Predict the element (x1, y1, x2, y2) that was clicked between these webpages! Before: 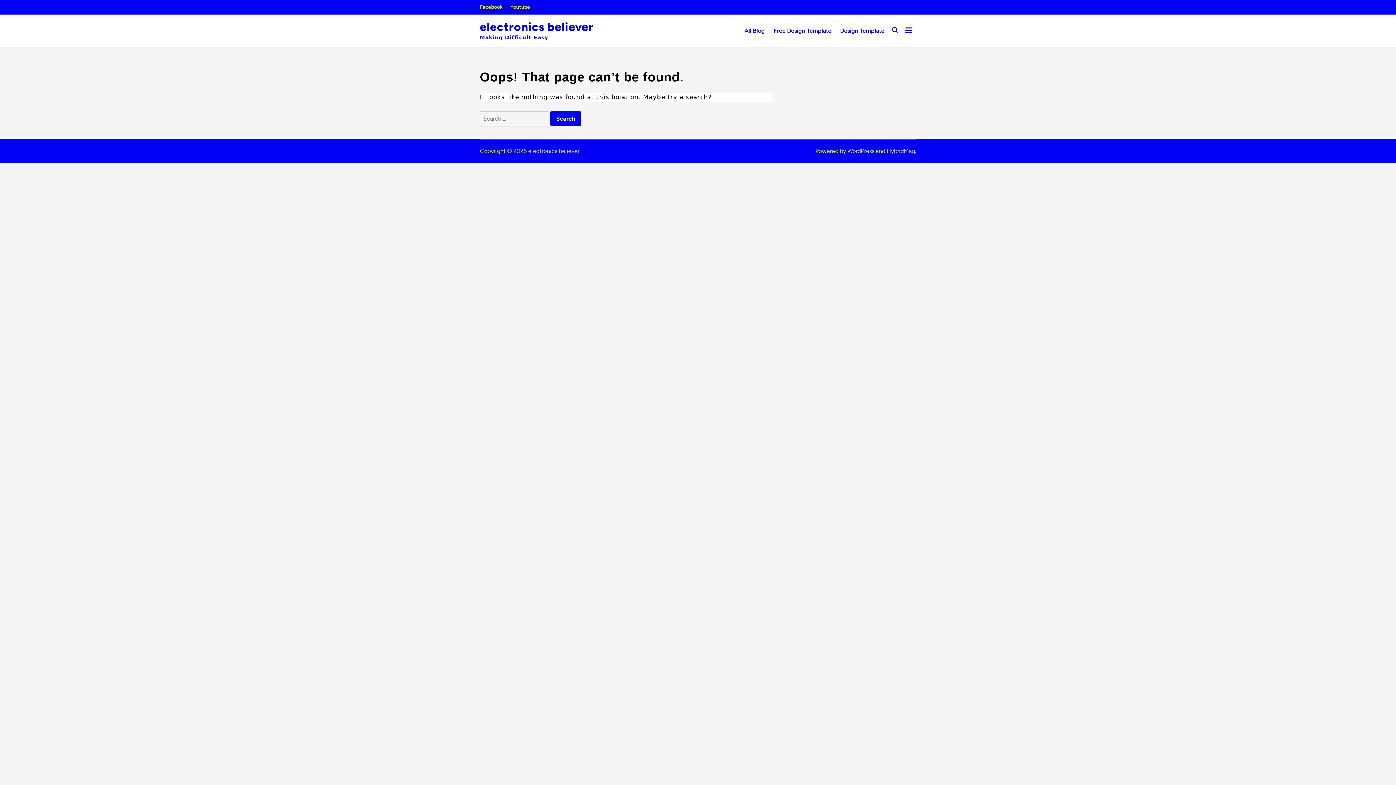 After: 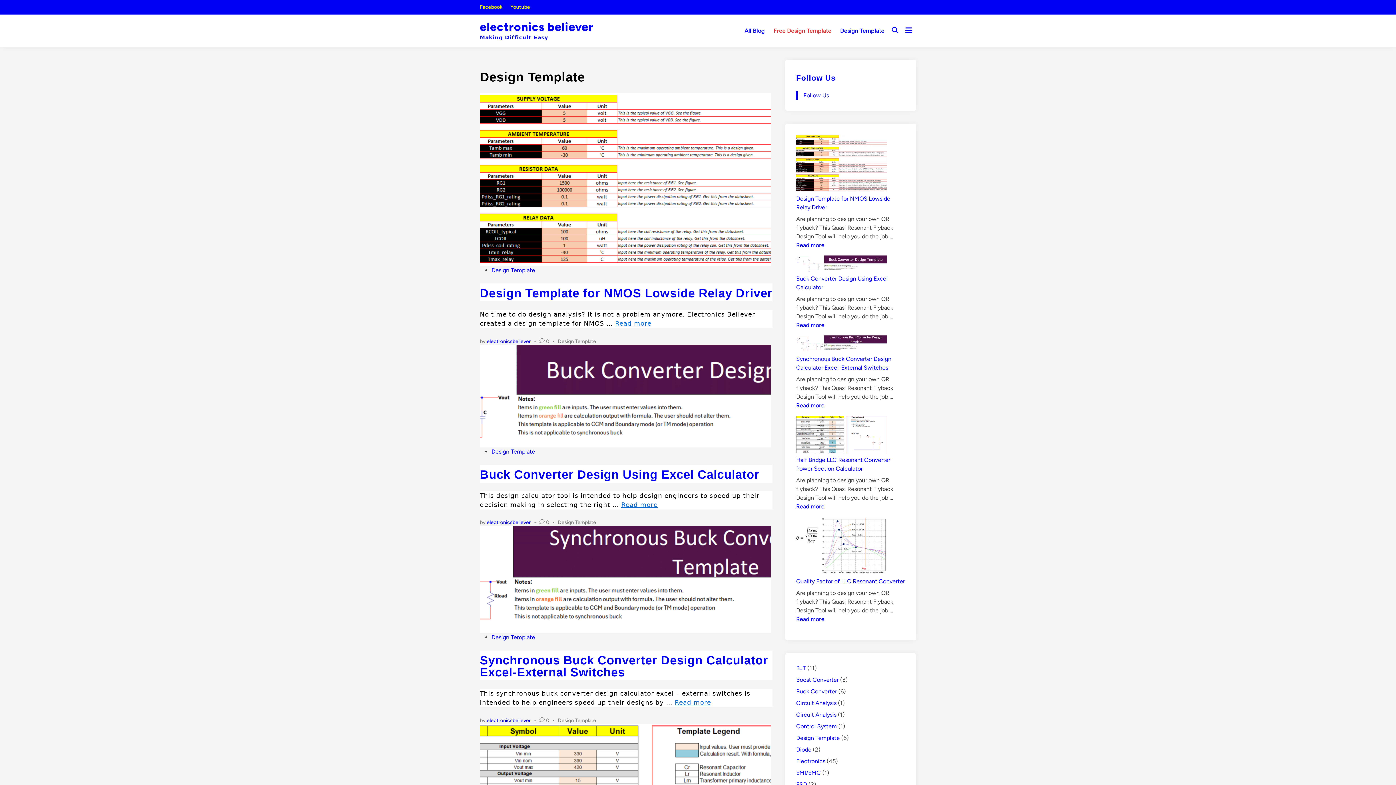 Action: bbox: (769, 21, 836, 39) label: Free Design Template